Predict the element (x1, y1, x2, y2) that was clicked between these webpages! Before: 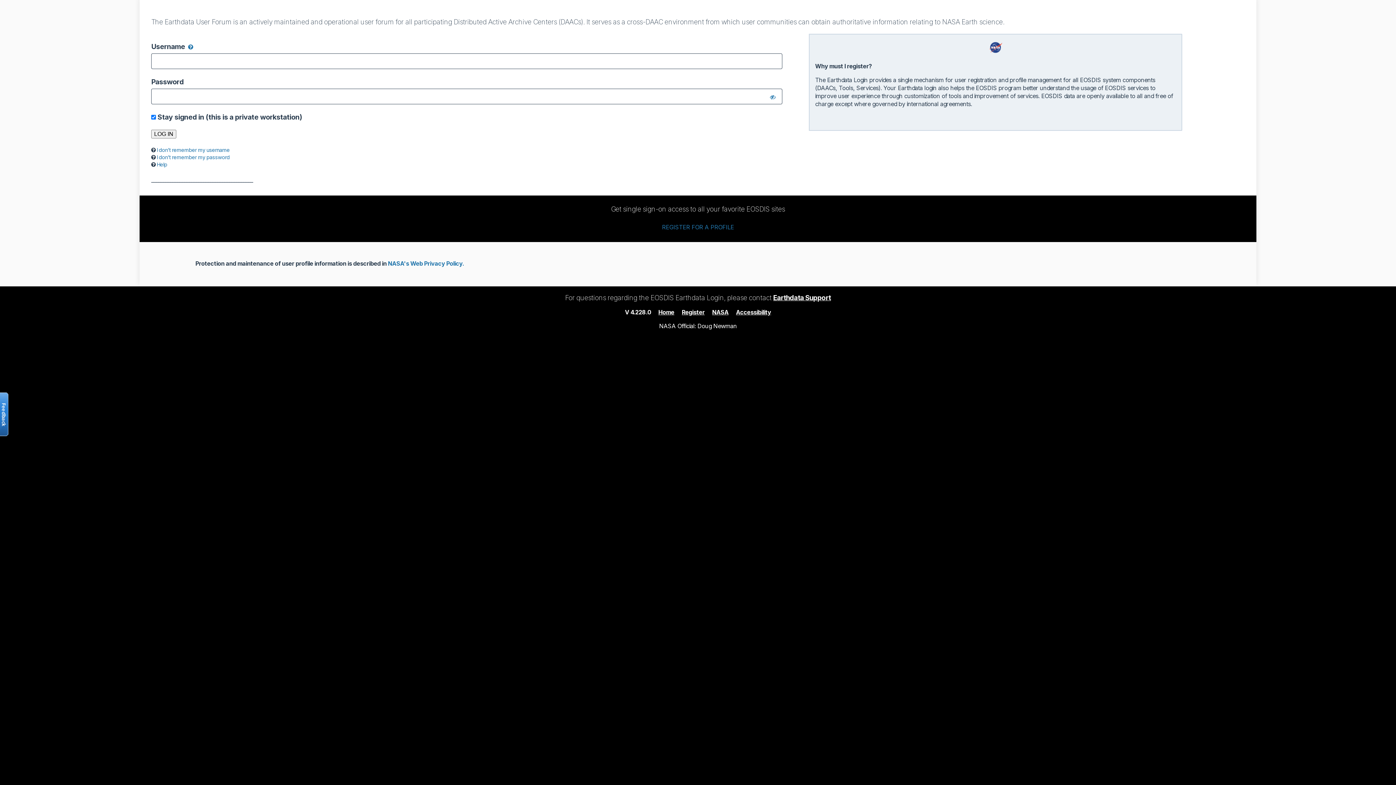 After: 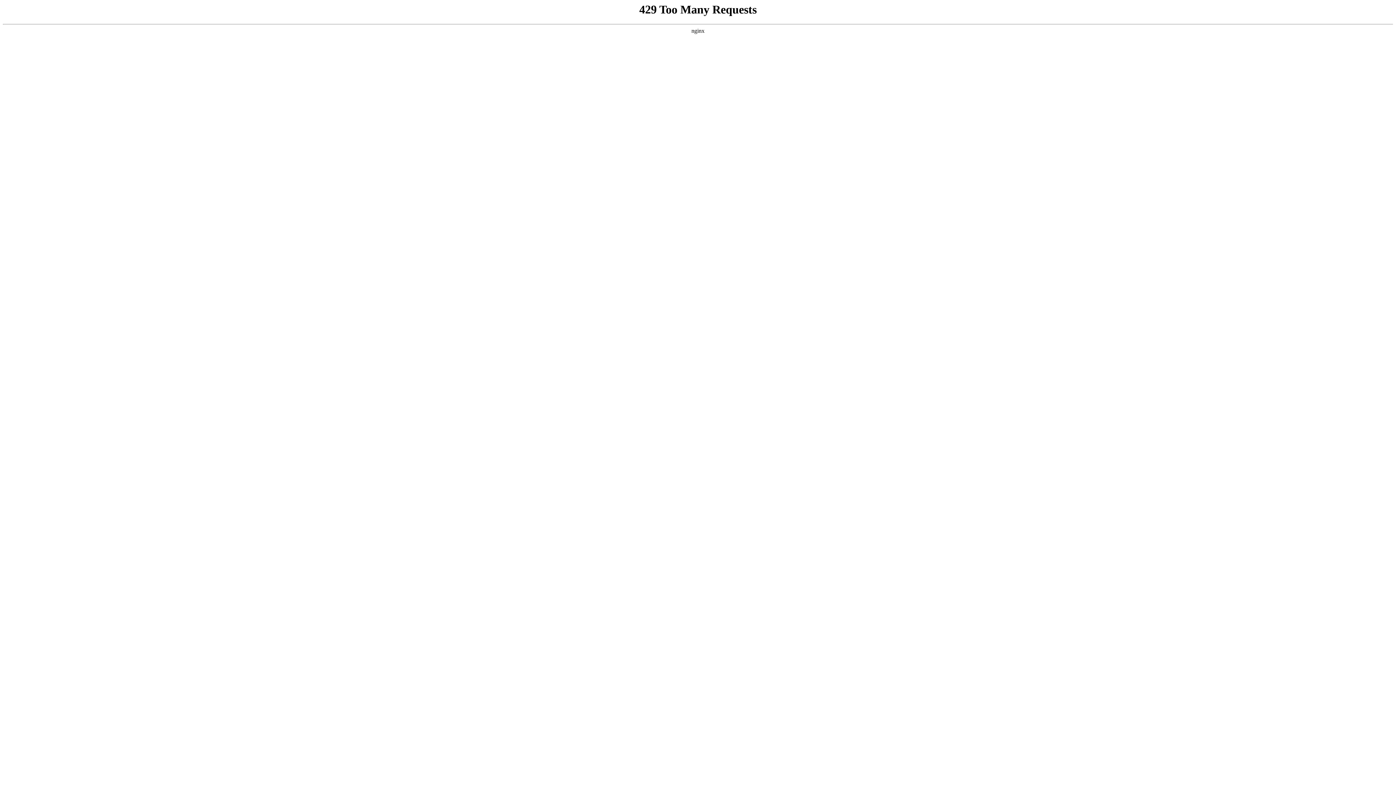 Action: label: NASA's Web Privacy Policy. bbox: (388, 260, 464, 267)